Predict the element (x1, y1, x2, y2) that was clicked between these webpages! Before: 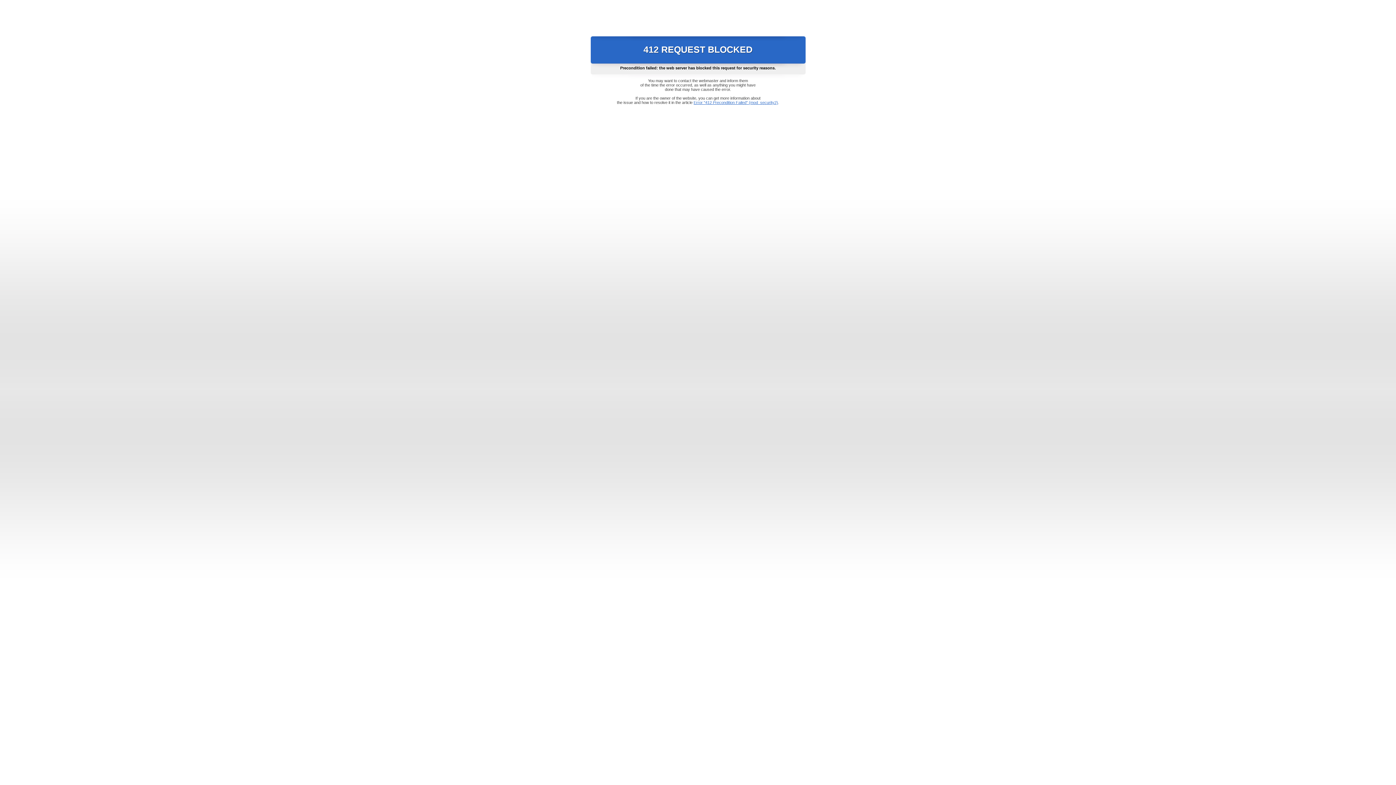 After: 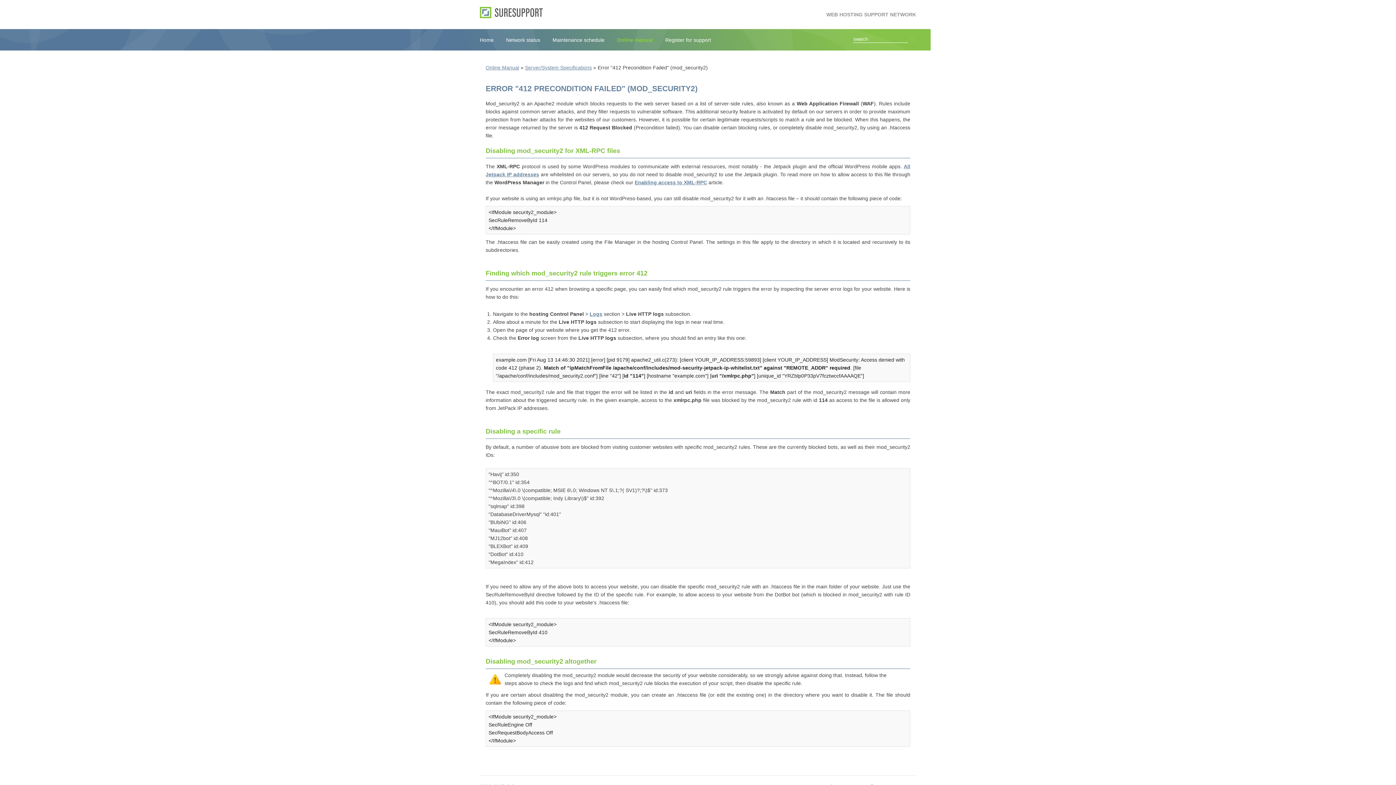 Action: label: Error "412 Precondition Failed" (mod_security2) bbox: (693, 100, 778, 104)